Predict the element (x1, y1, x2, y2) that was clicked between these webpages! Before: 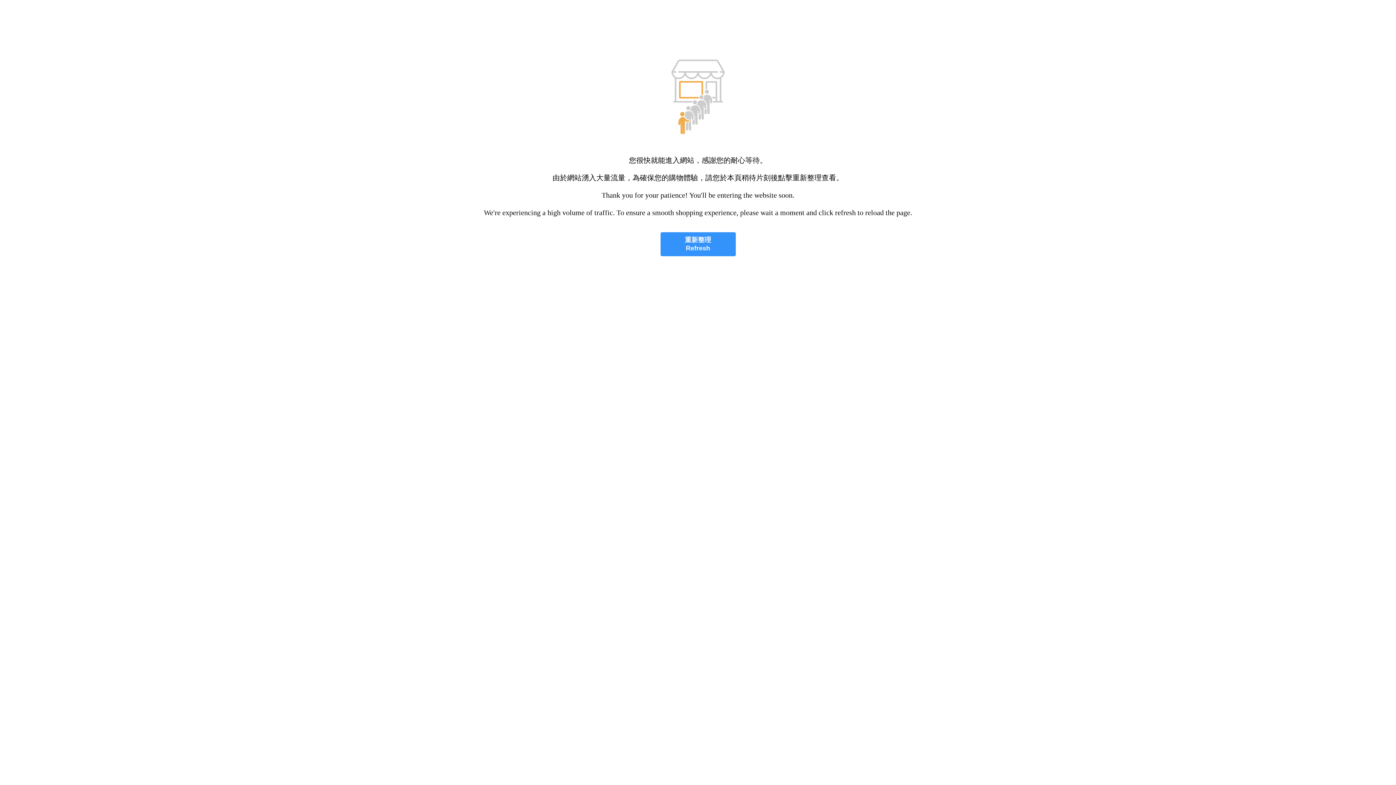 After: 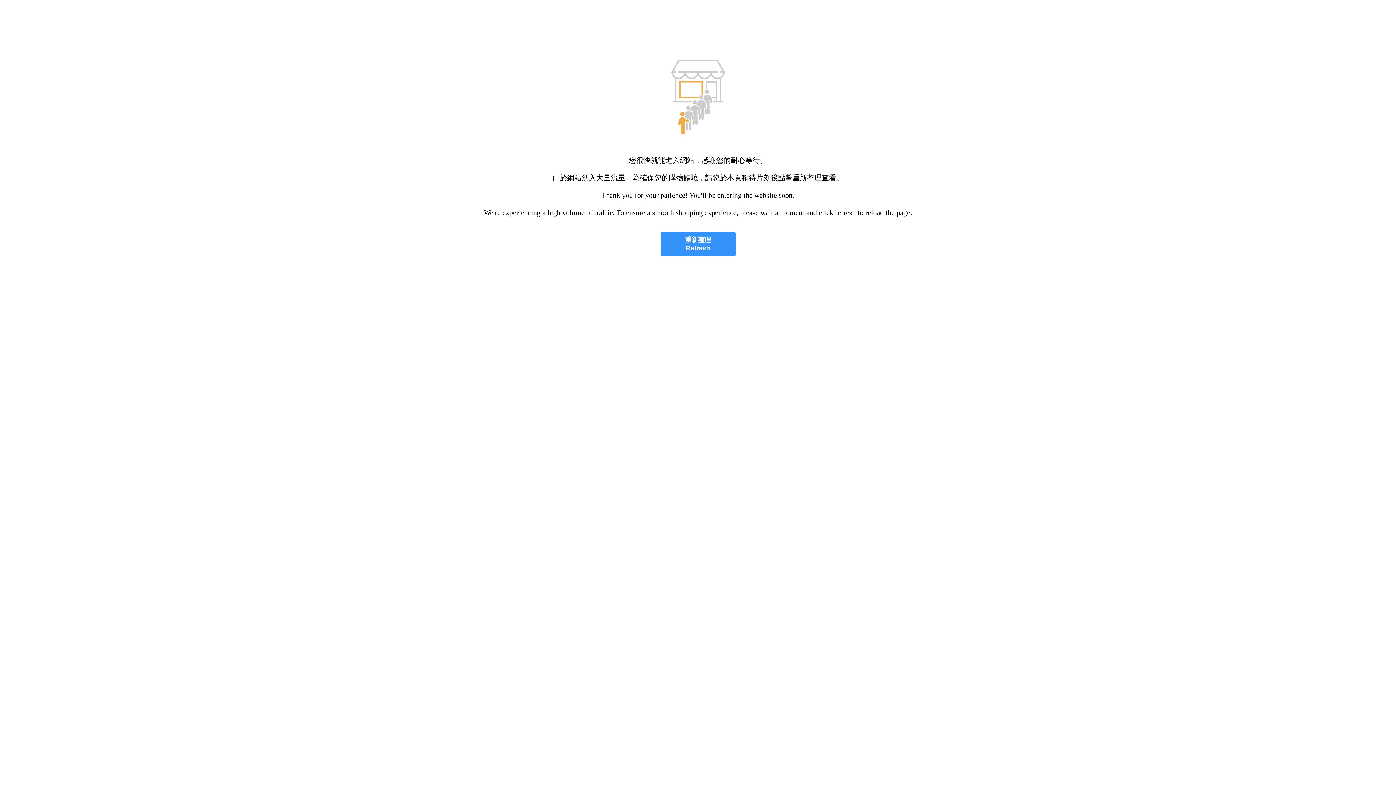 Action: bbox: (660, 232, 735, 256) label: 重新整理
Refresh